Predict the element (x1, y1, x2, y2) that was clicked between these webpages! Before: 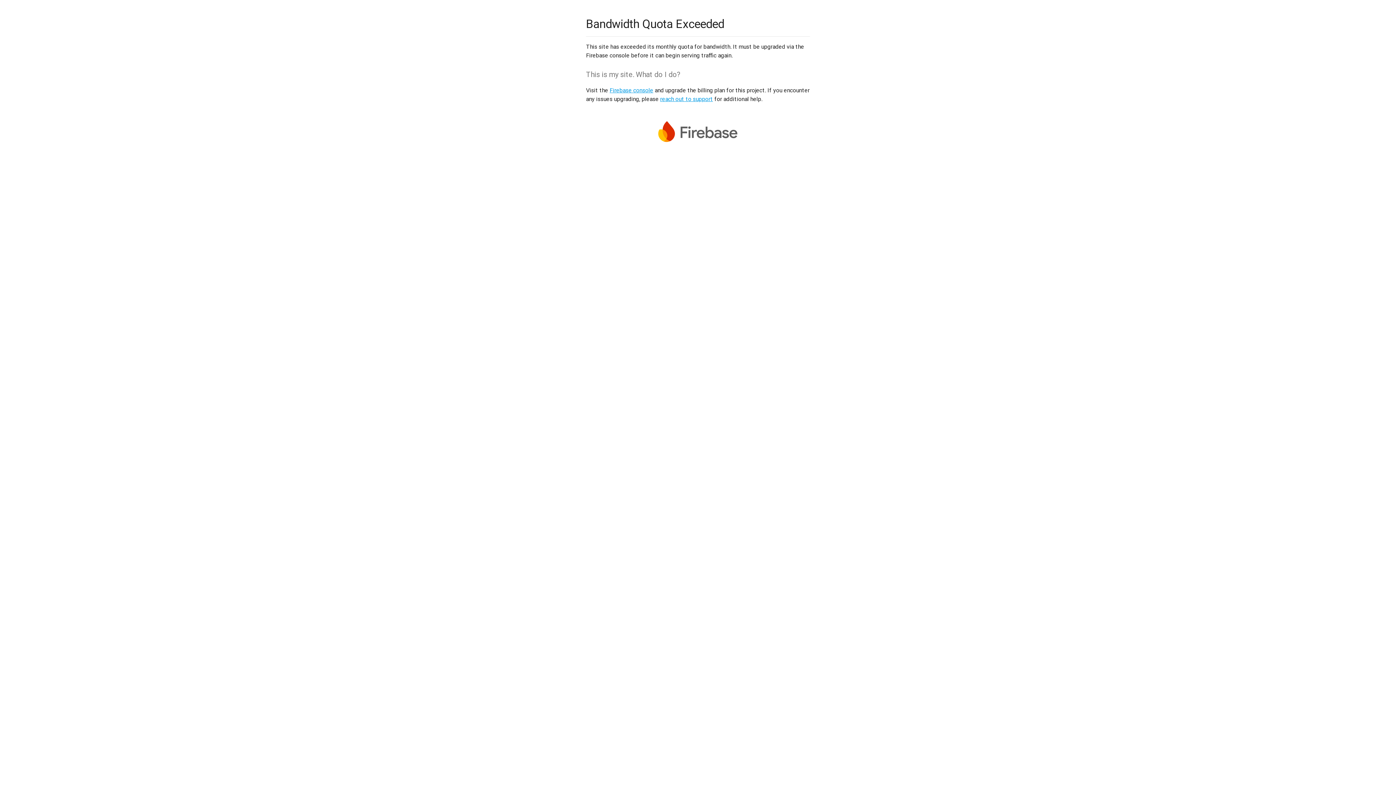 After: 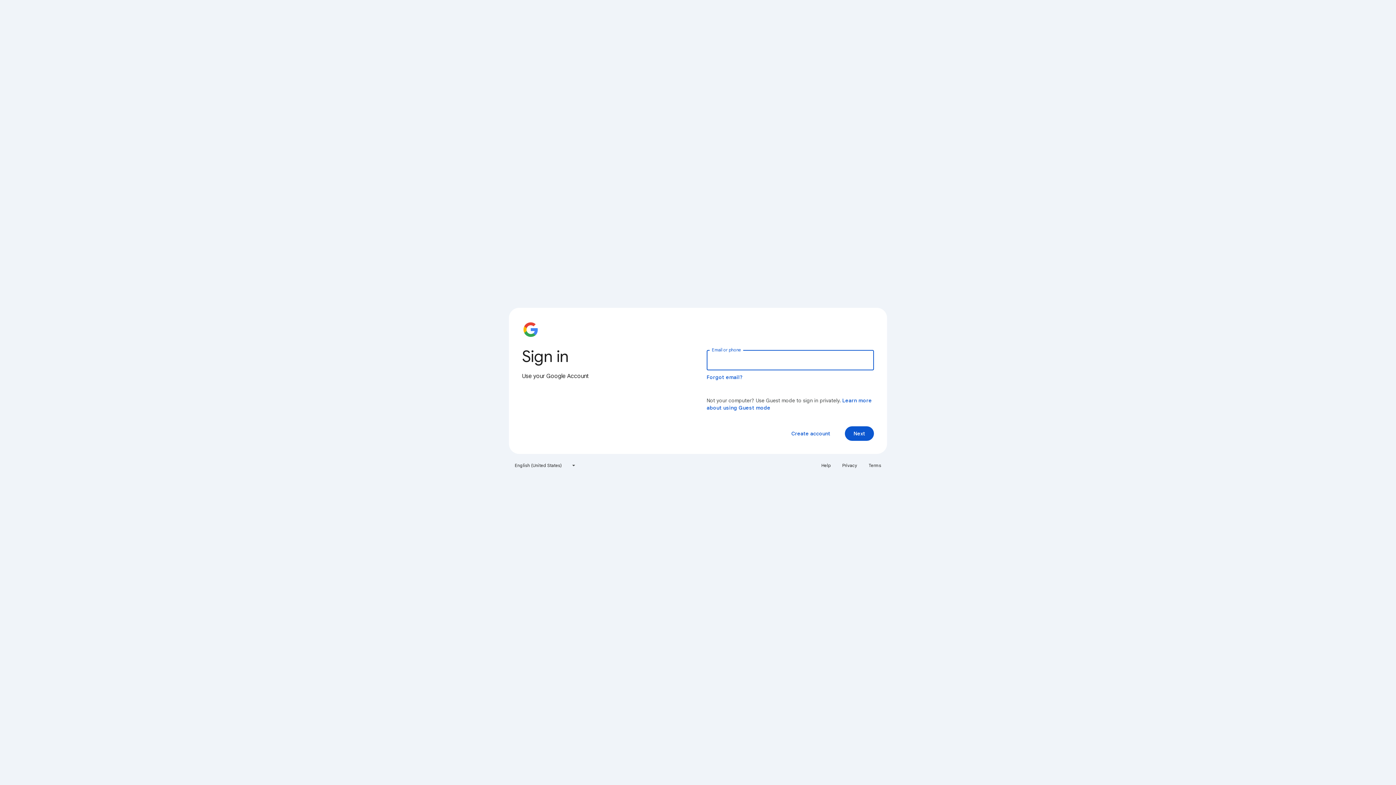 Action: label: Firebase console bbox: (609, 86, 653, 93)